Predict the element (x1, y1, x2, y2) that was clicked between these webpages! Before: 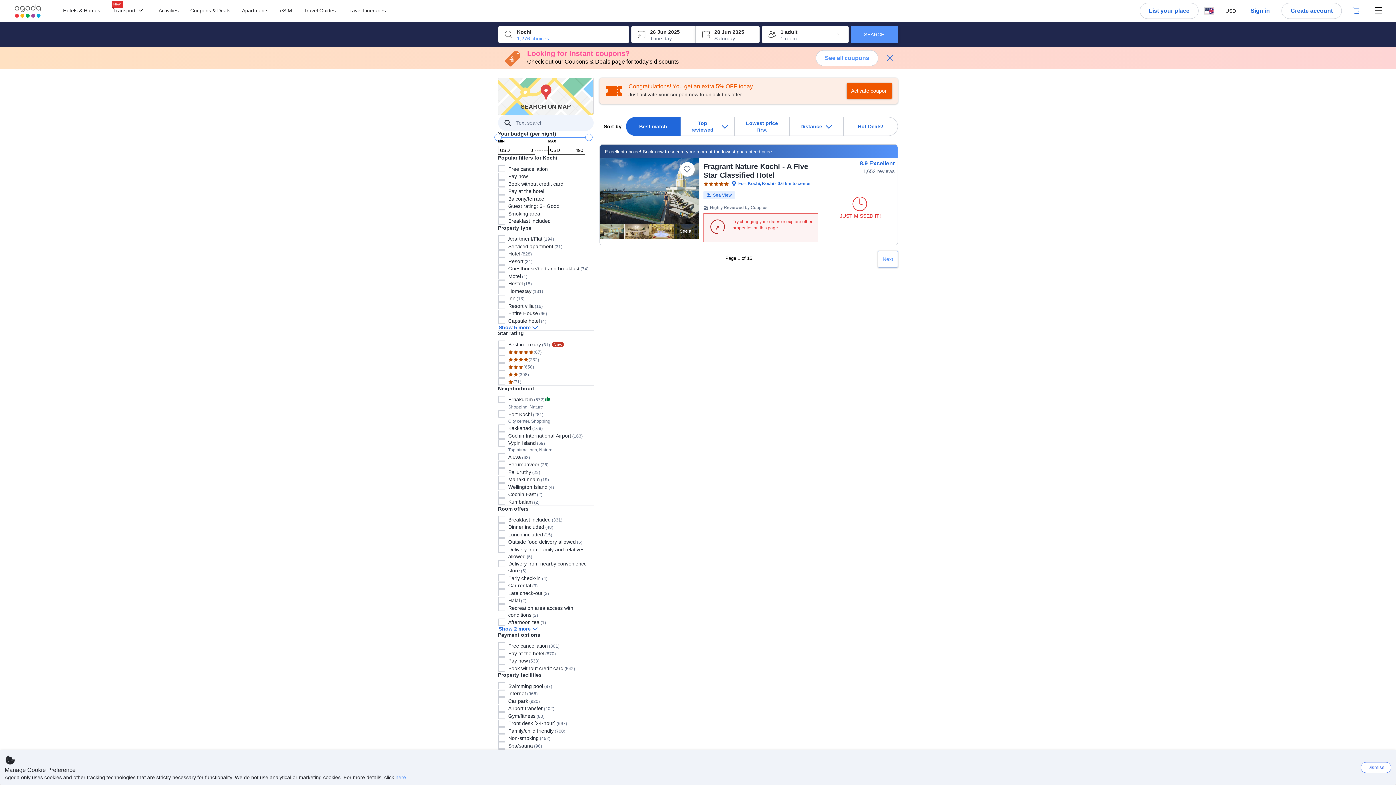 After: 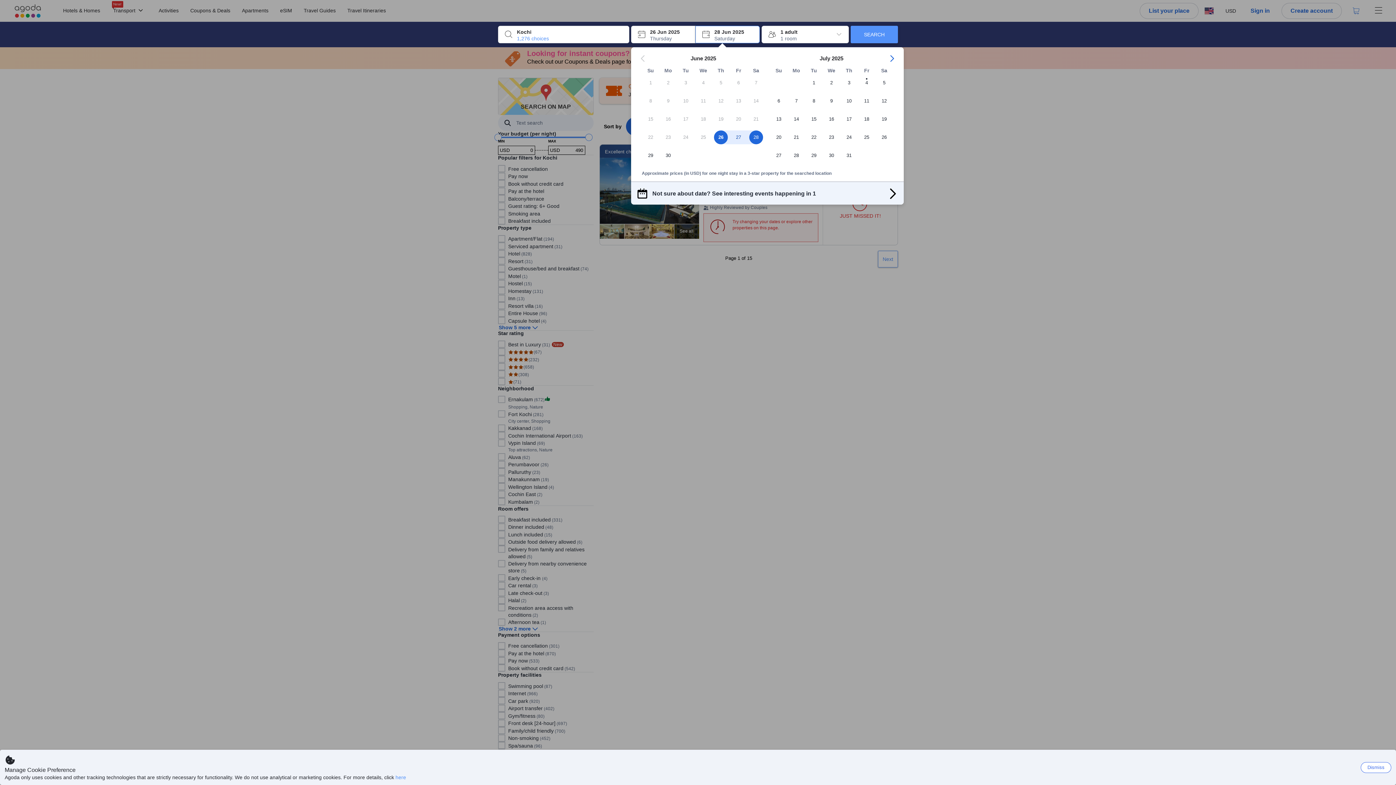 Action: label: Check-out 28 Jun 2025 Saturday bbox: (695, 25, 760, 43)